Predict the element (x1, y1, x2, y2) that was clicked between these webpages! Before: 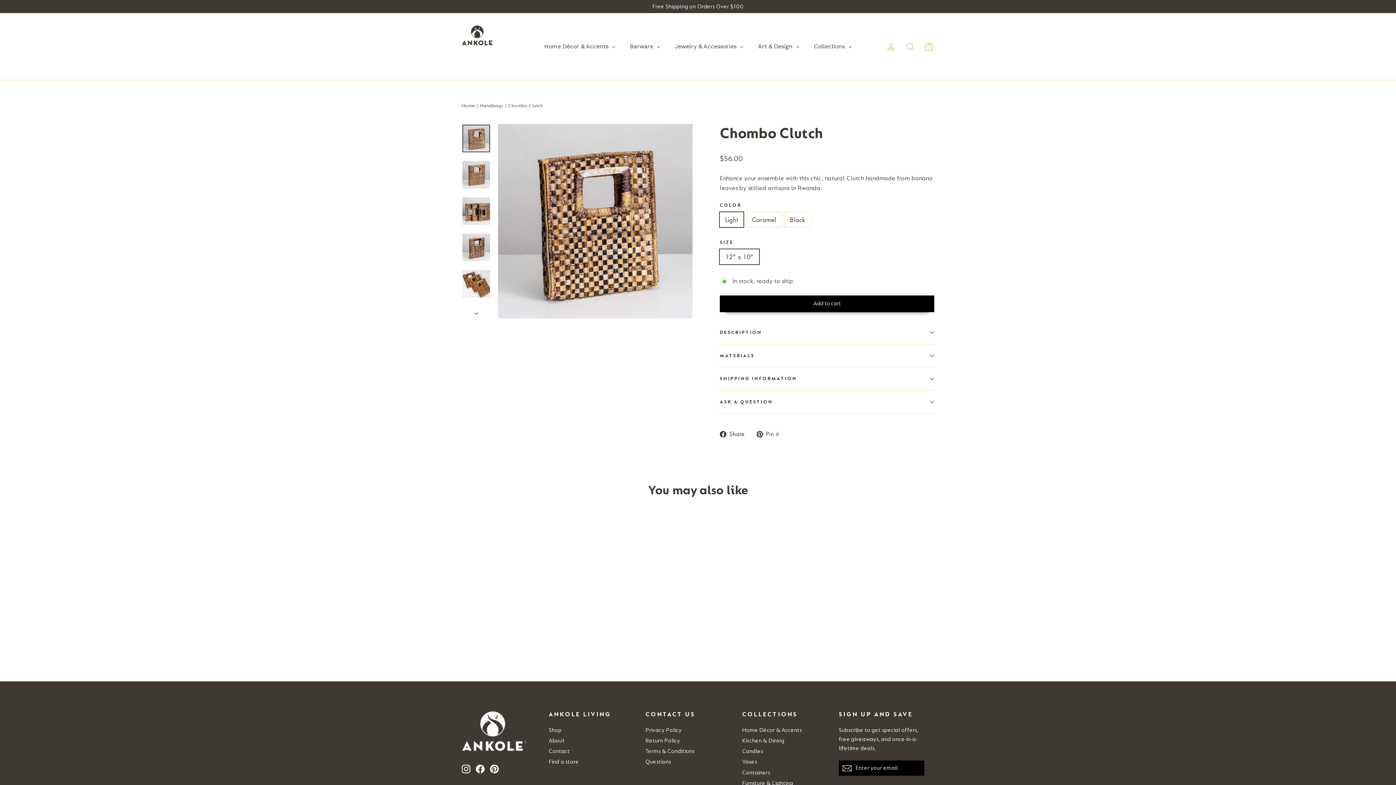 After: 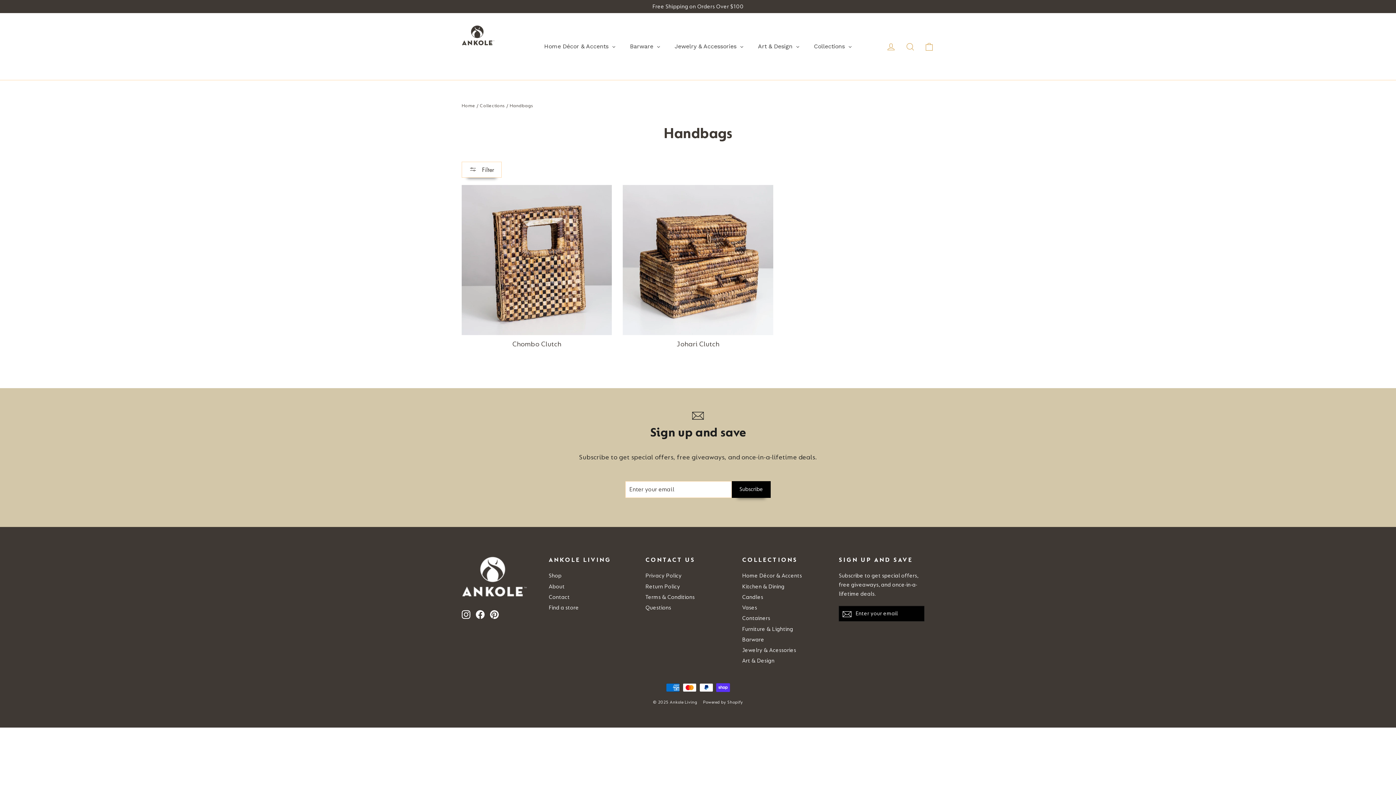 Action: label: Handbags bbox: (480, 102, 503, 108)